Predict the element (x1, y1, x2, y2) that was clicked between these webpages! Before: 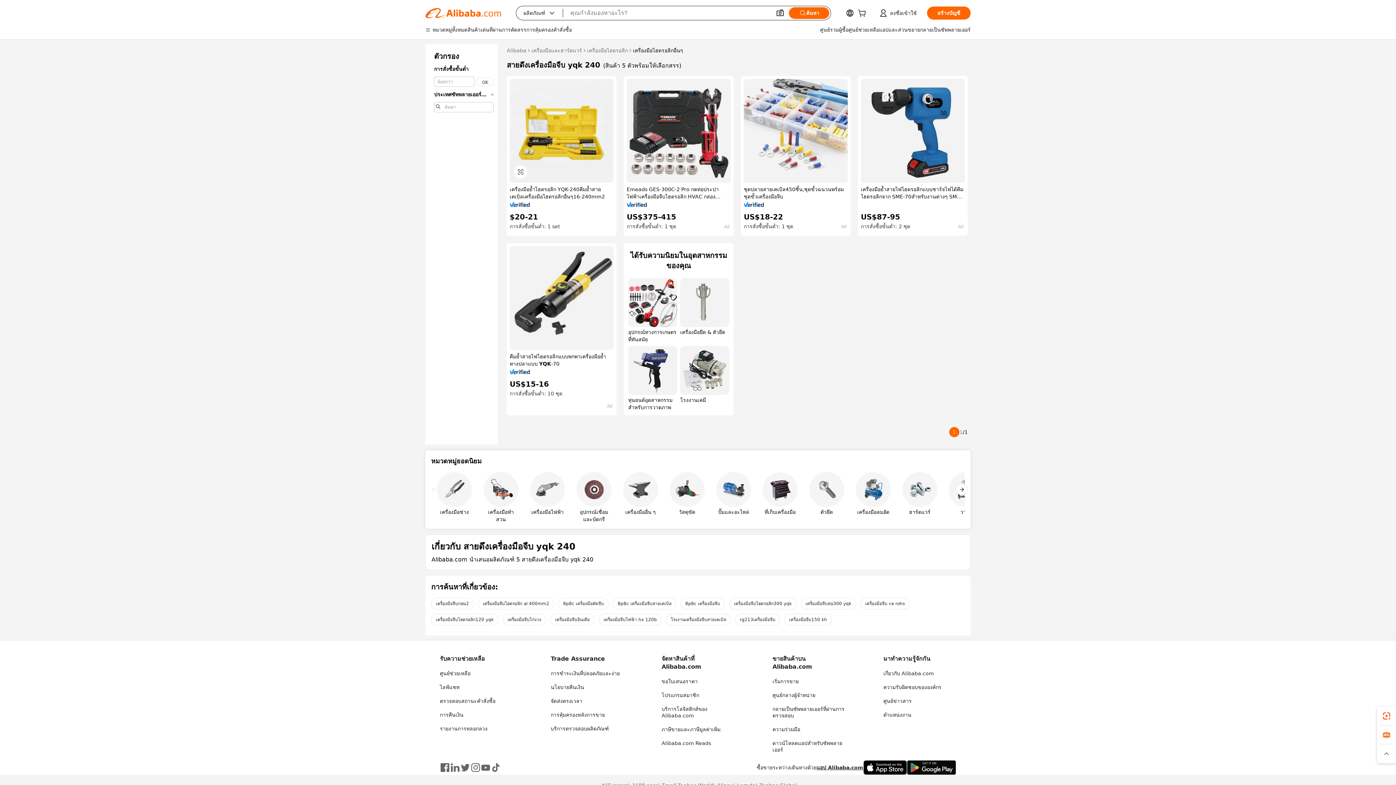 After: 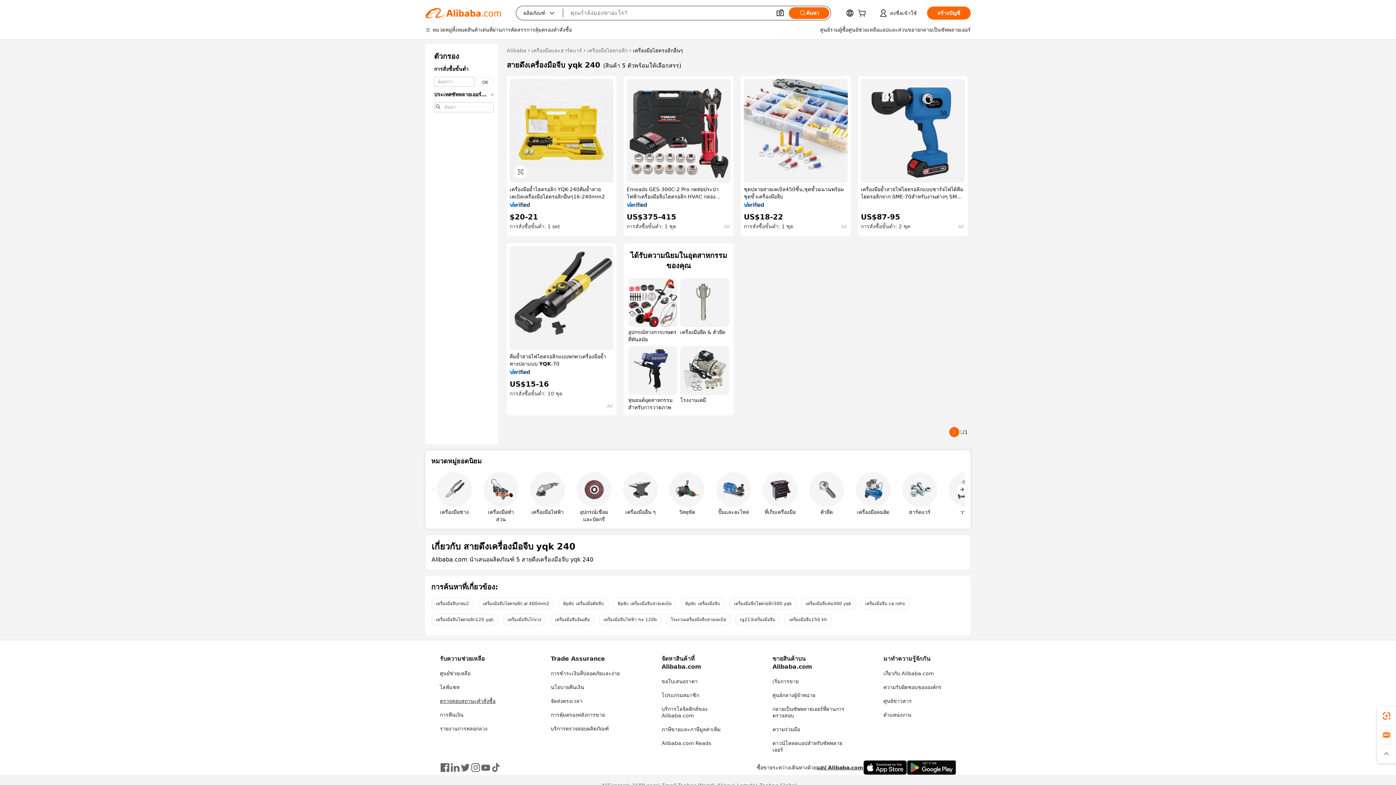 Action: bbox: (440, 698, 495, 704) label: ตรวจสอบสถานะคำสั่งซื้อ